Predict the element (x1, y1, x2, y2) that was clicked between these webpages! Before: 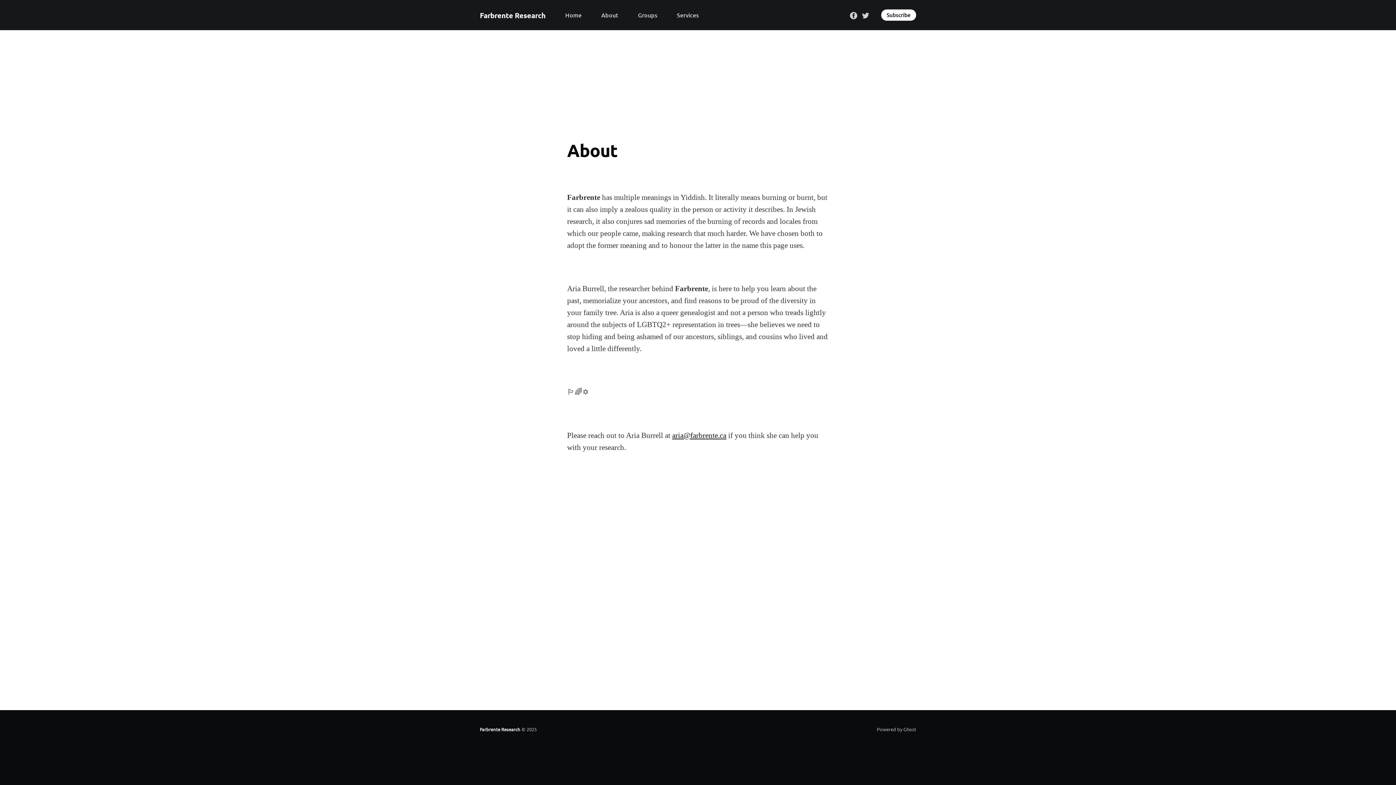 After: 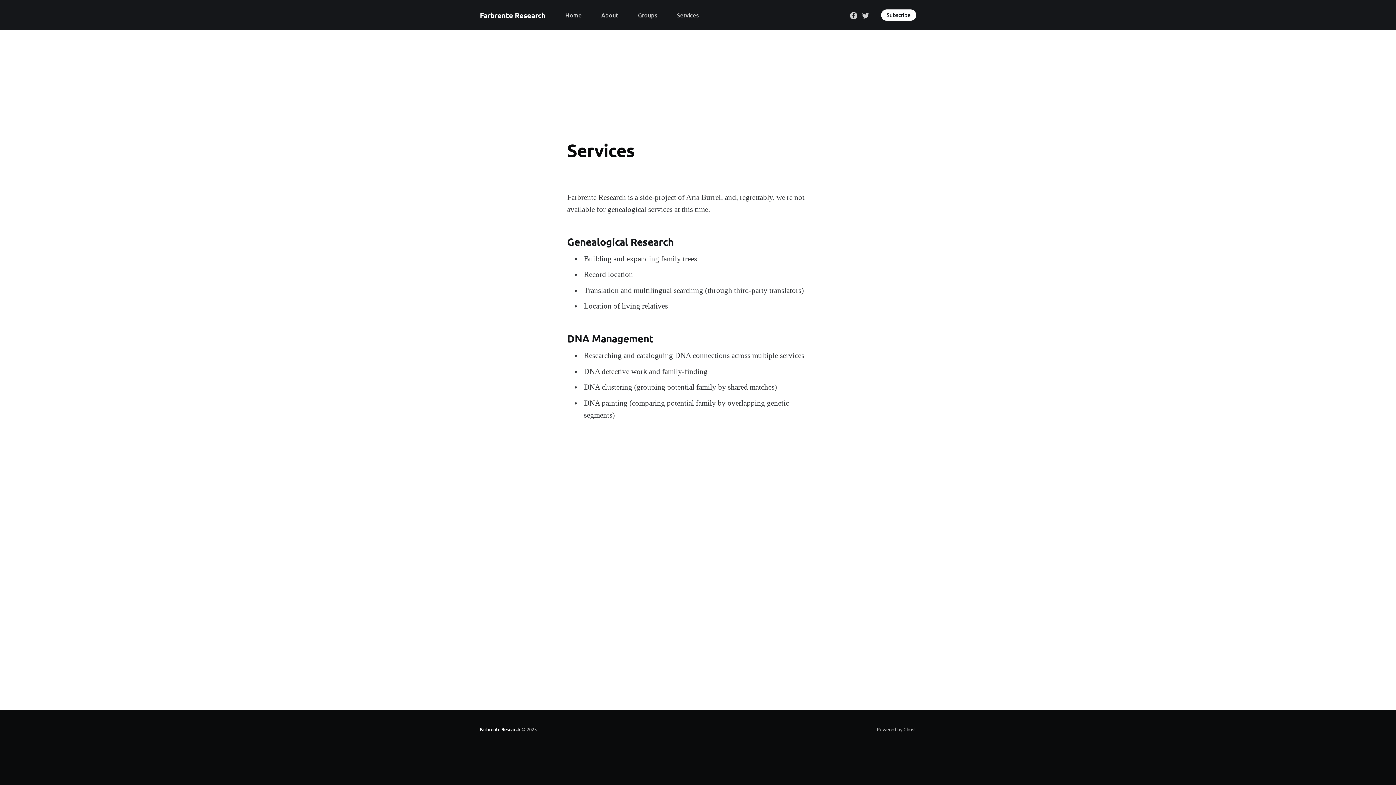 Action: bbox: (677, 8, 698, 21) label: Services